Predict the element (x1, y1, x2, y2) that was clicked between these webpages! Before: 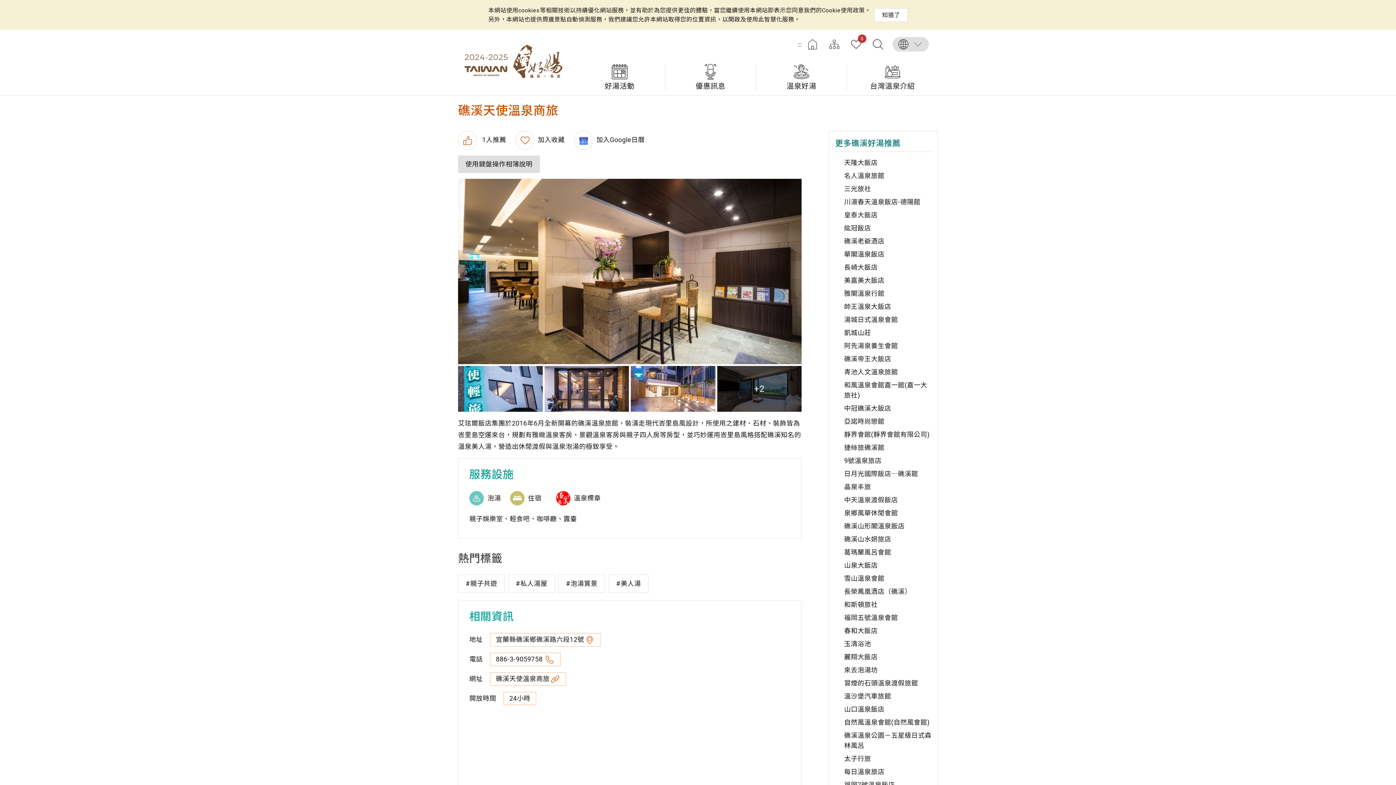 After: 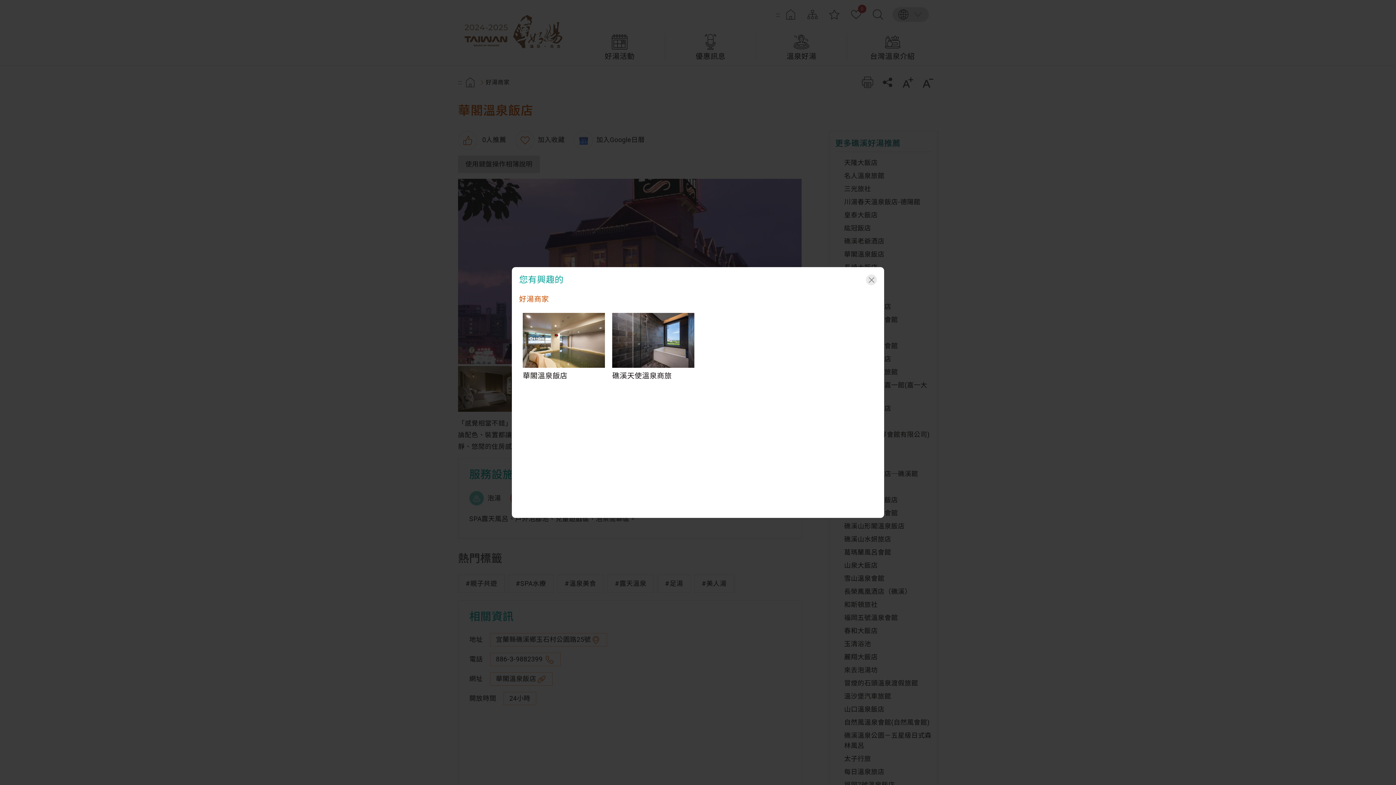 Action: label: 華閣溫泉飯店 bbox: (844, 249, 932, 259)